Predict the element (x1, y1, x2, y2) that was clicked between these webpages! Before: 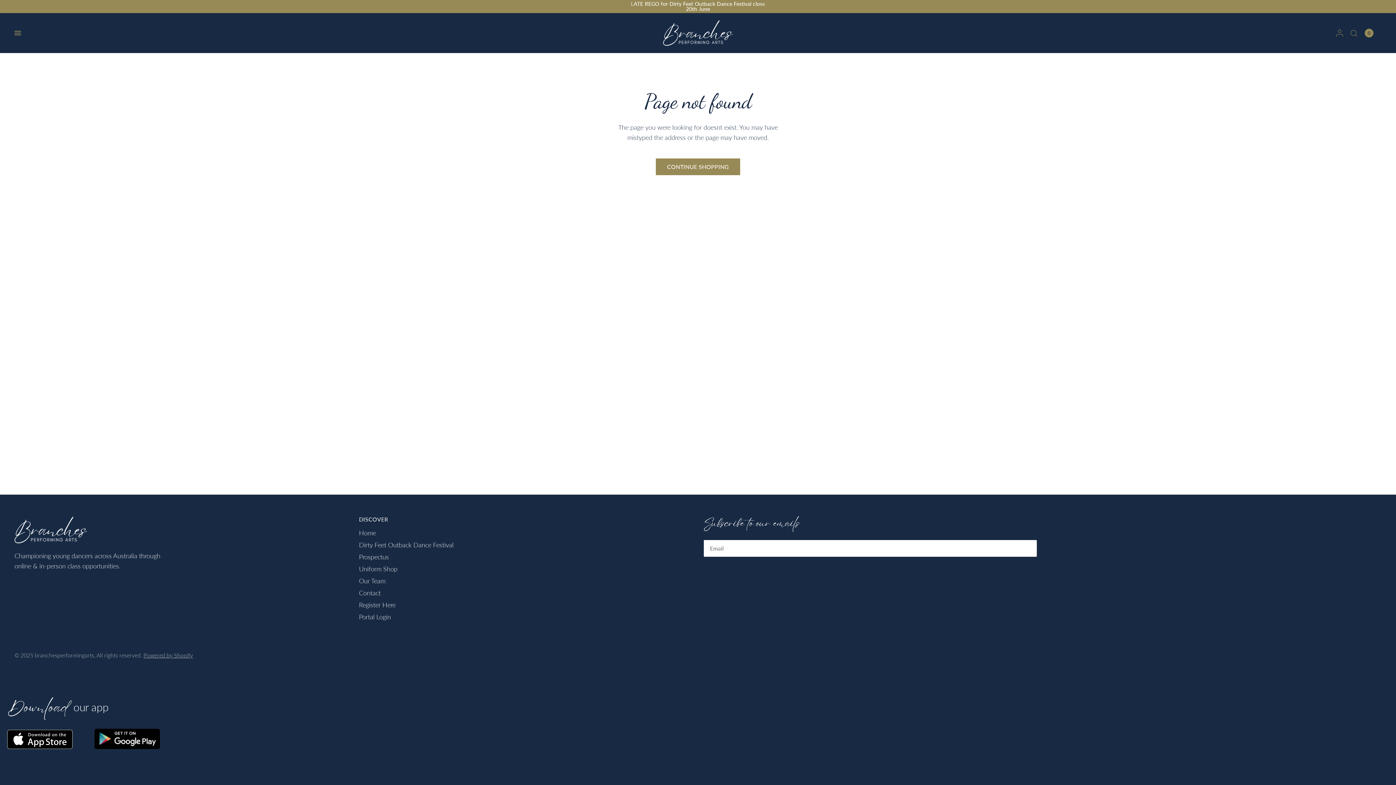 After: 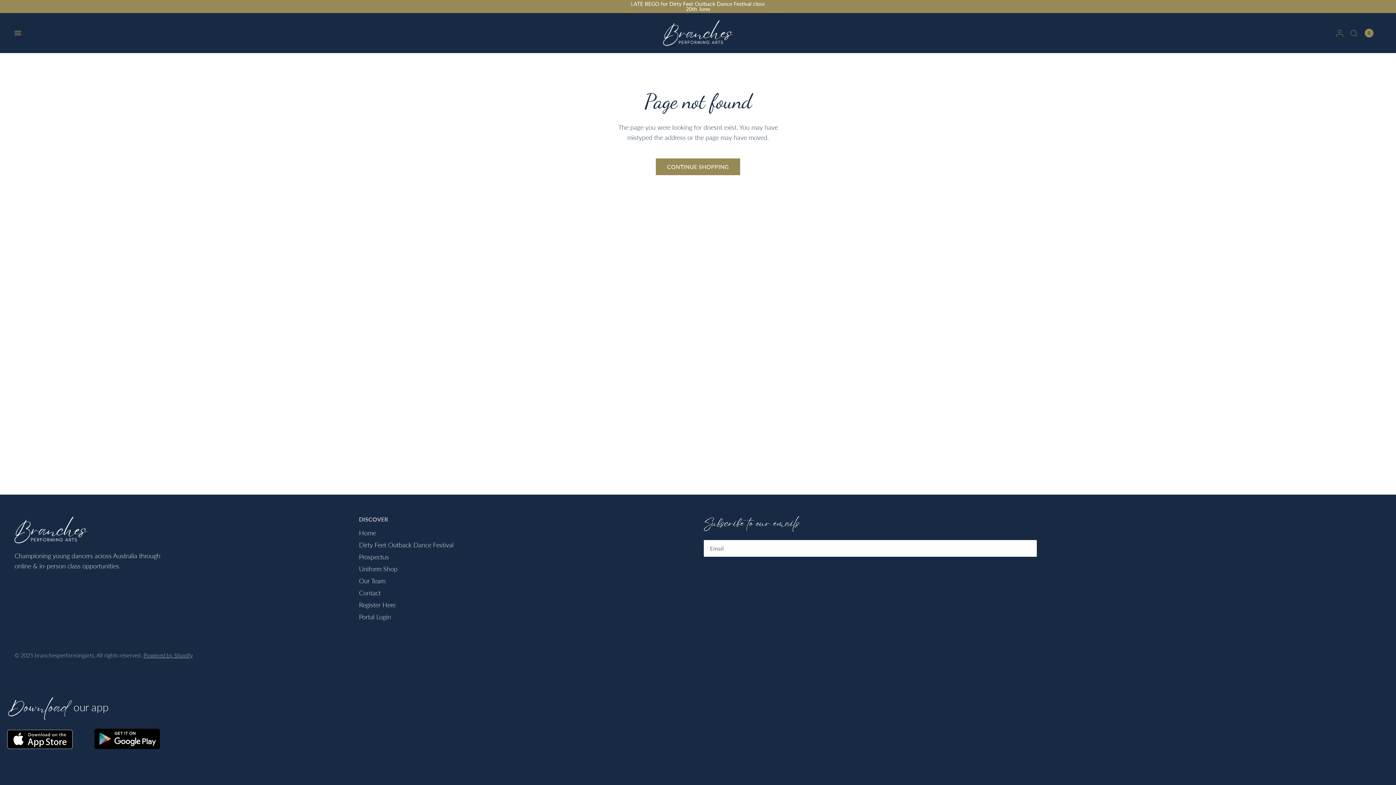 Action: bbox: (625, 1, 770, 11) label: LATE REGO for Dirty Feet Outback Dance Festival close 20th June